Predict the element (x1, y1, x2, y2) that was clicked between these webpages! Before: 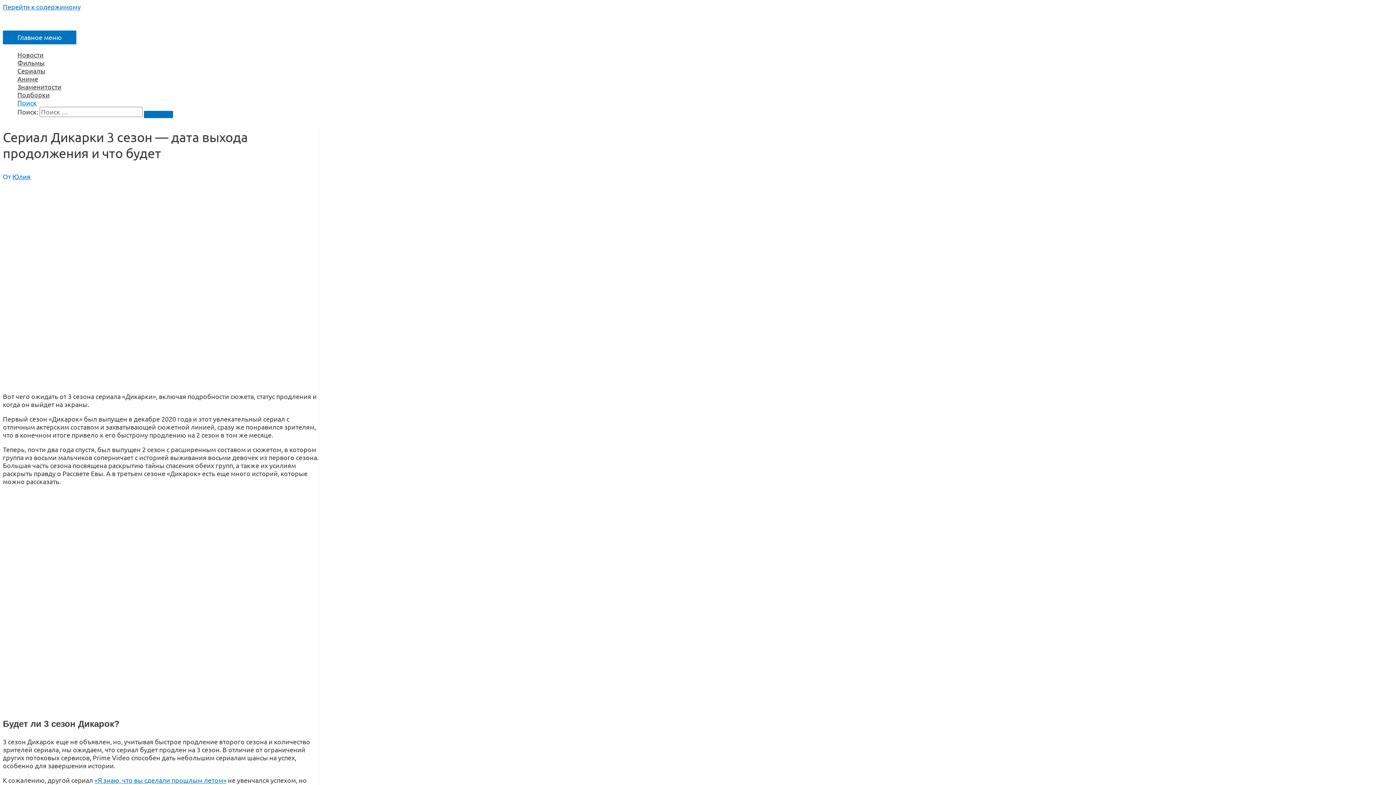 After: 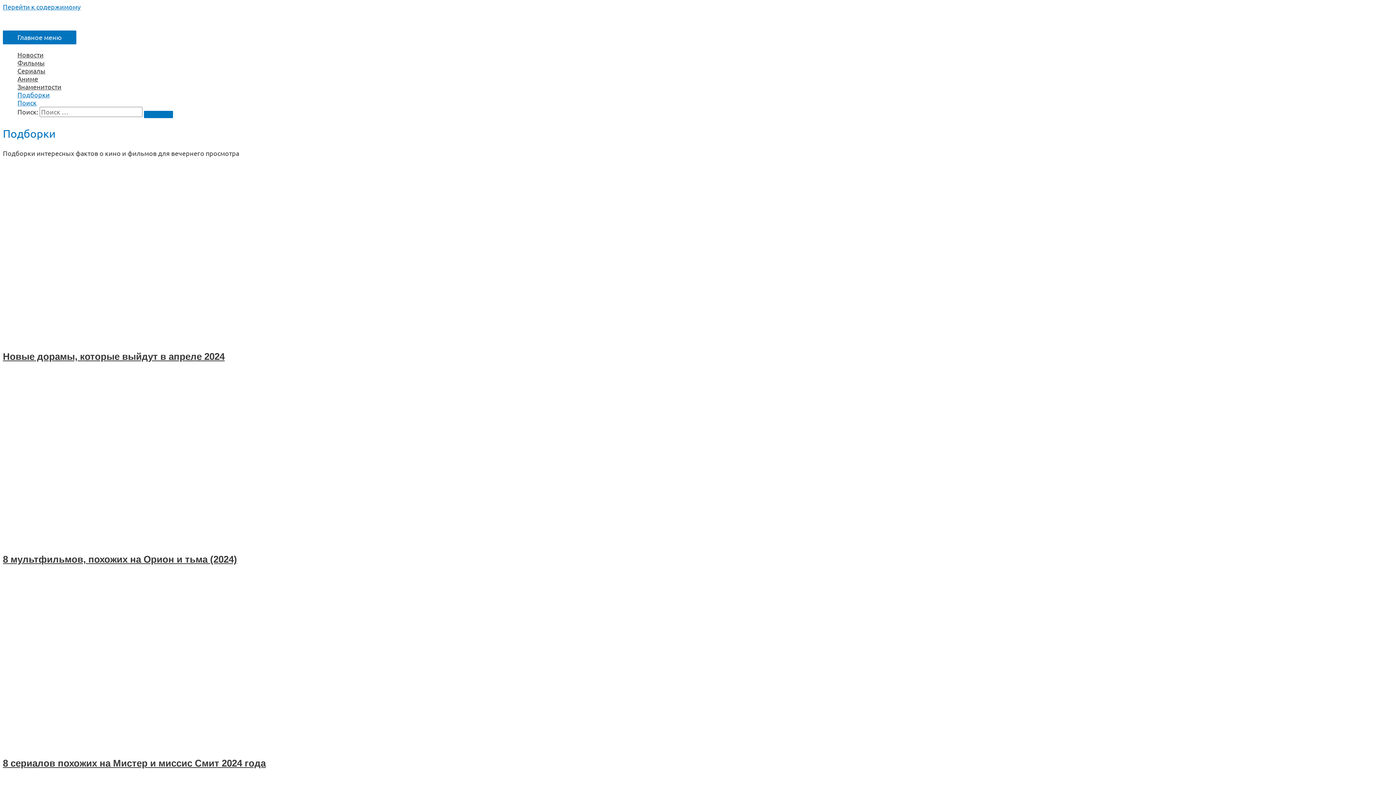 Action: label: Подборки bbox: (17, 90, 453, 98)